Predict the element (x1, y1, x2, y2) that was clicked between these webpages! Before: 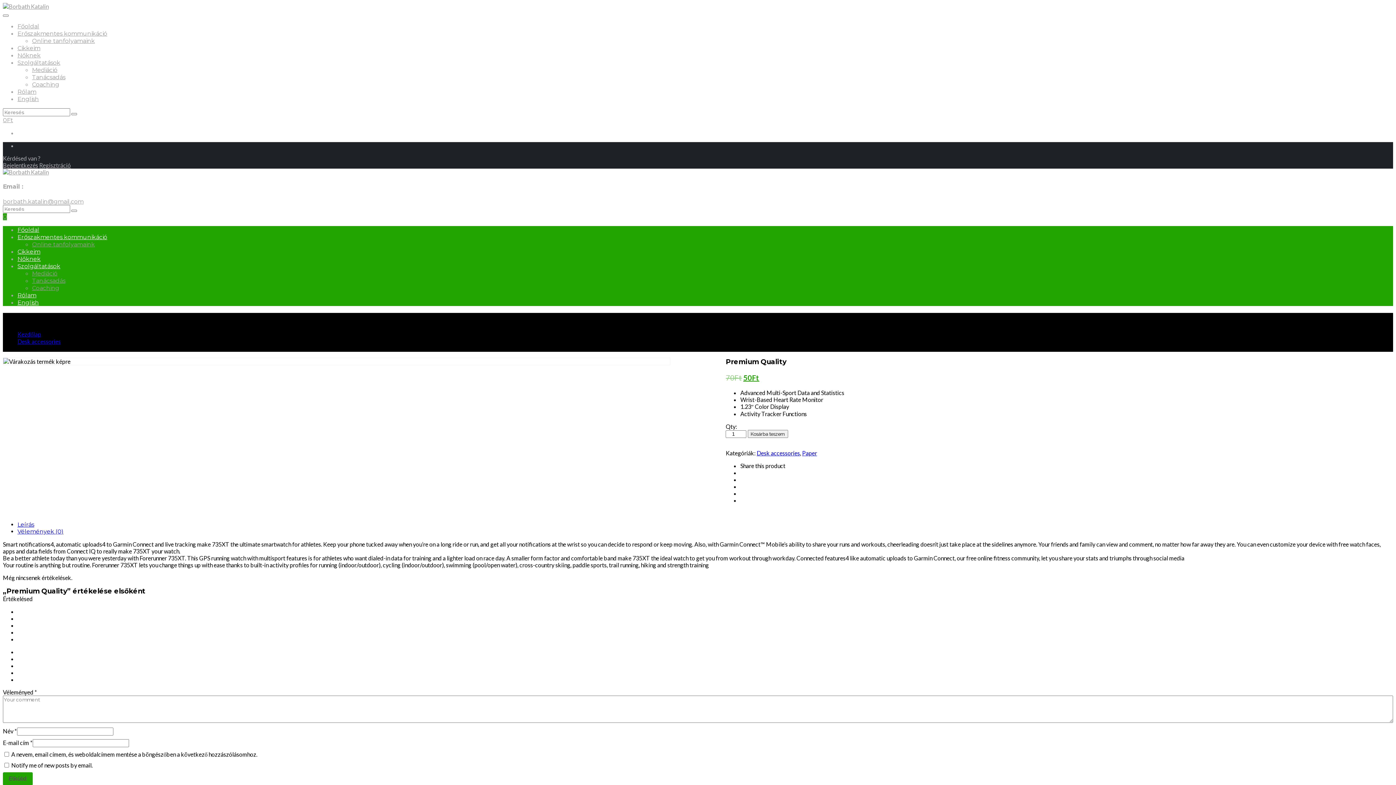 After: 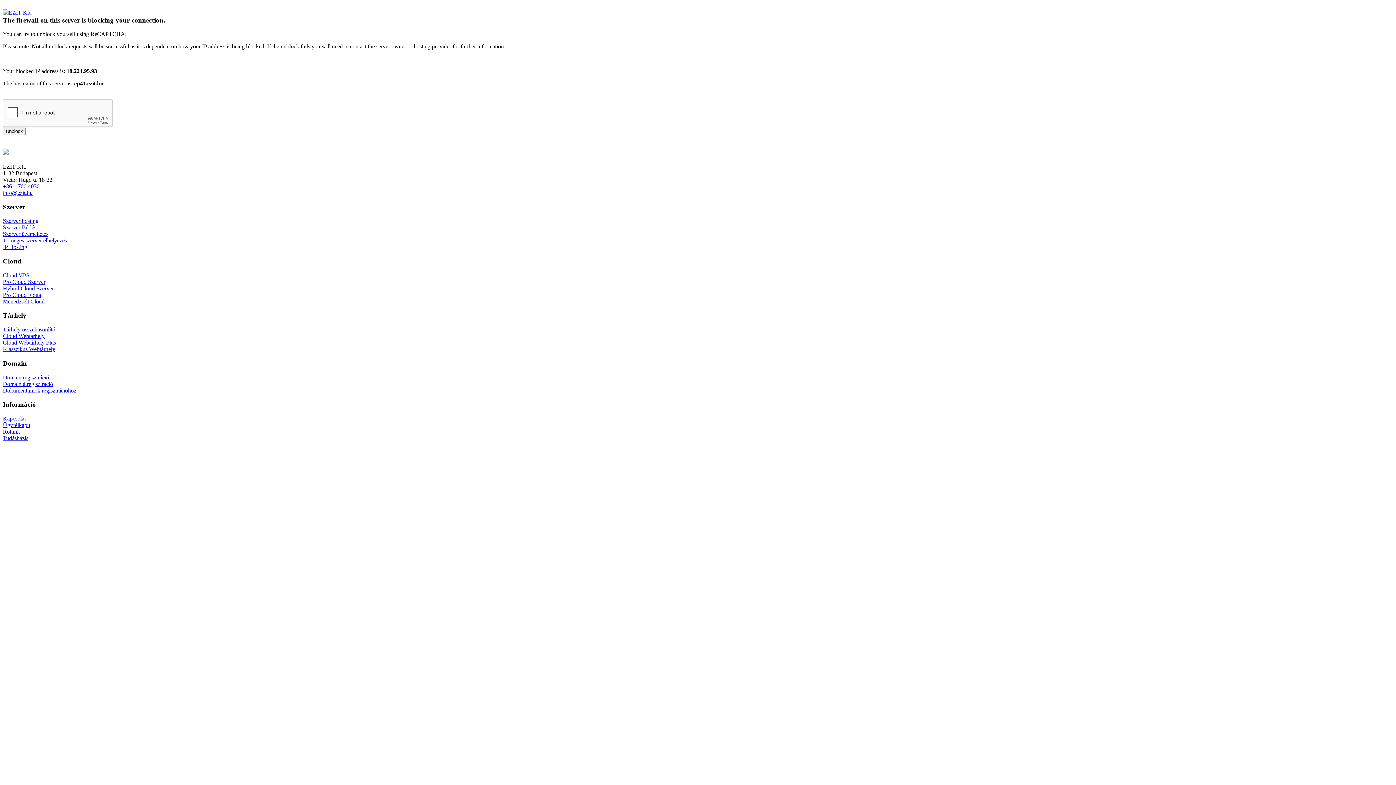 Action: label: Online tanfolyamaink bbox: (32, 240, 94, 247)